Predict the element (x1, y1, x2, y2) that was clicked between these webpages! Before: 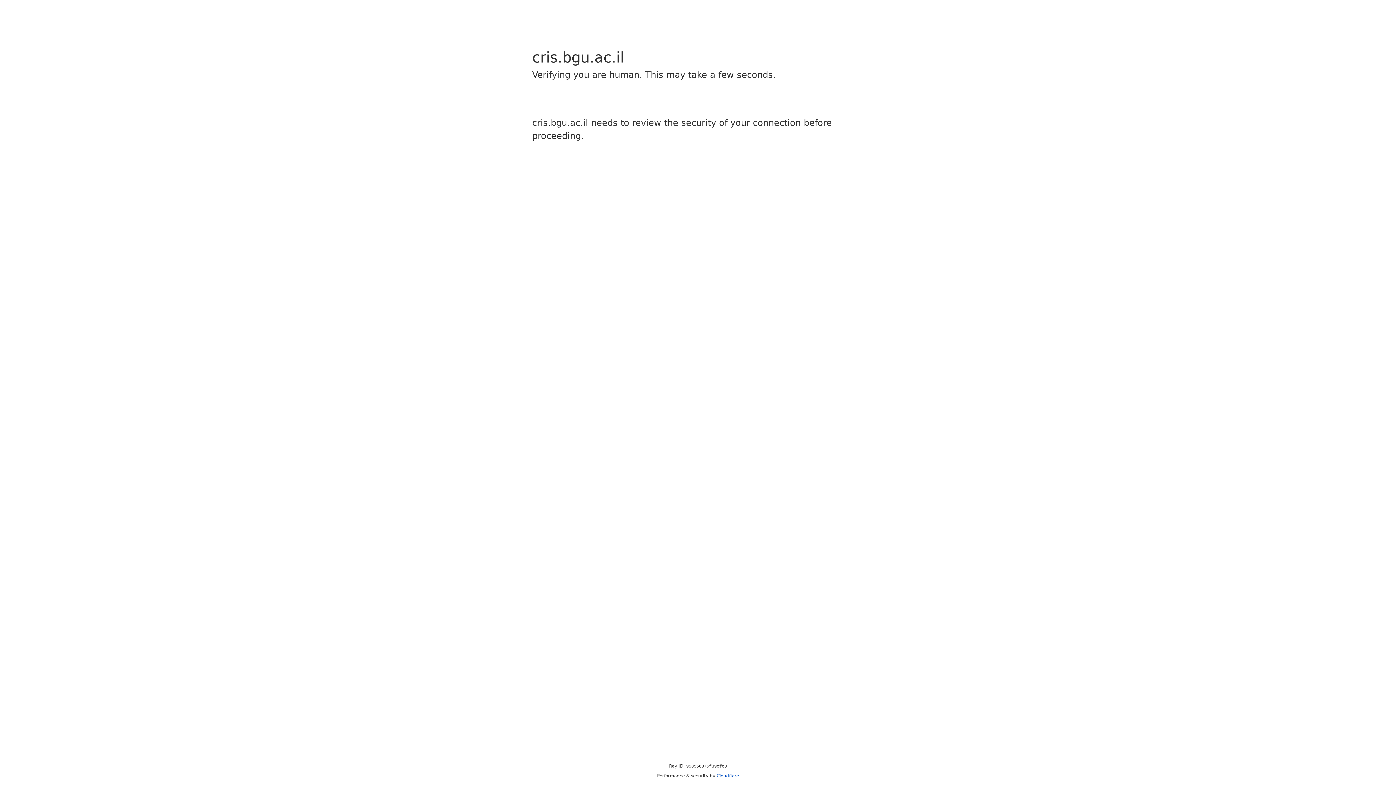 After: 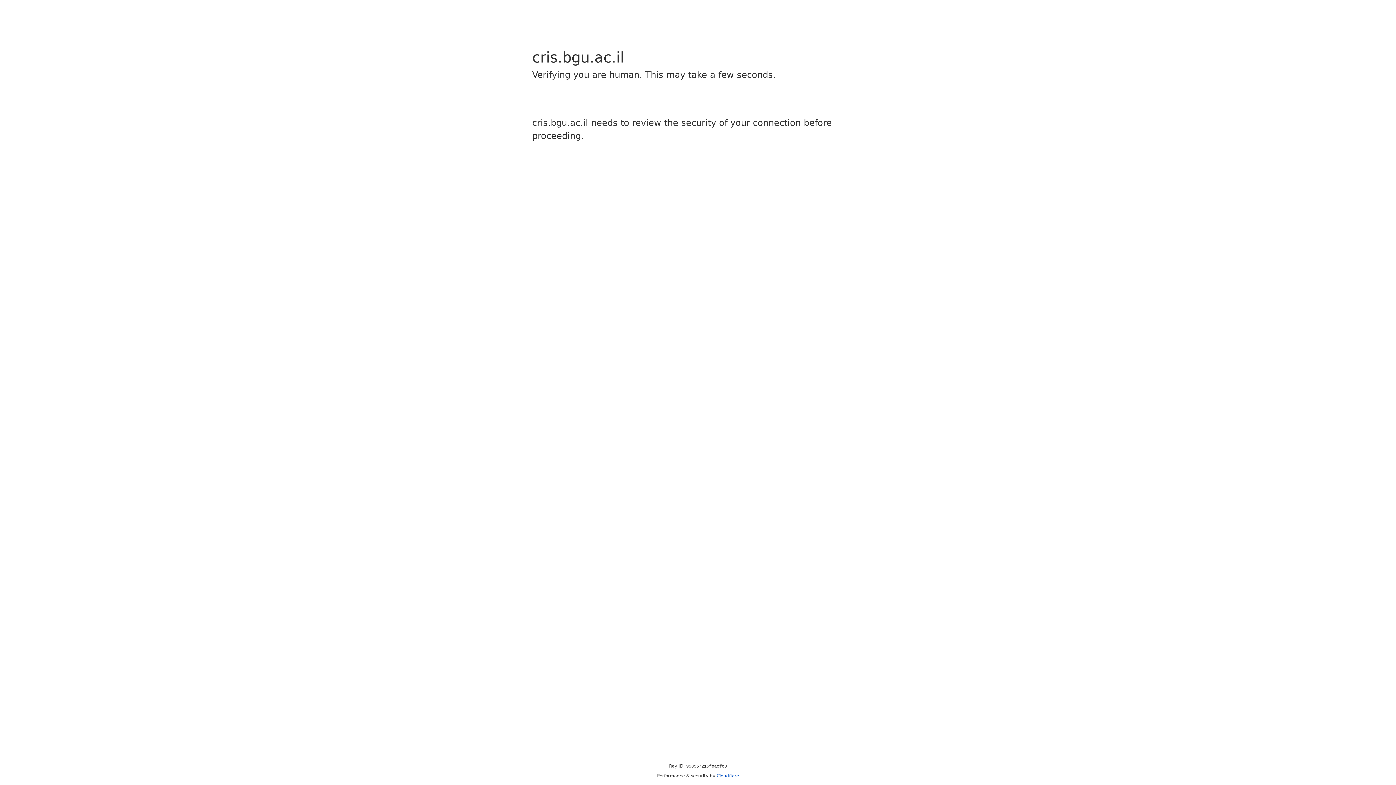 Action: label: Cloudflare bbox: (716, 773, 739, 778)